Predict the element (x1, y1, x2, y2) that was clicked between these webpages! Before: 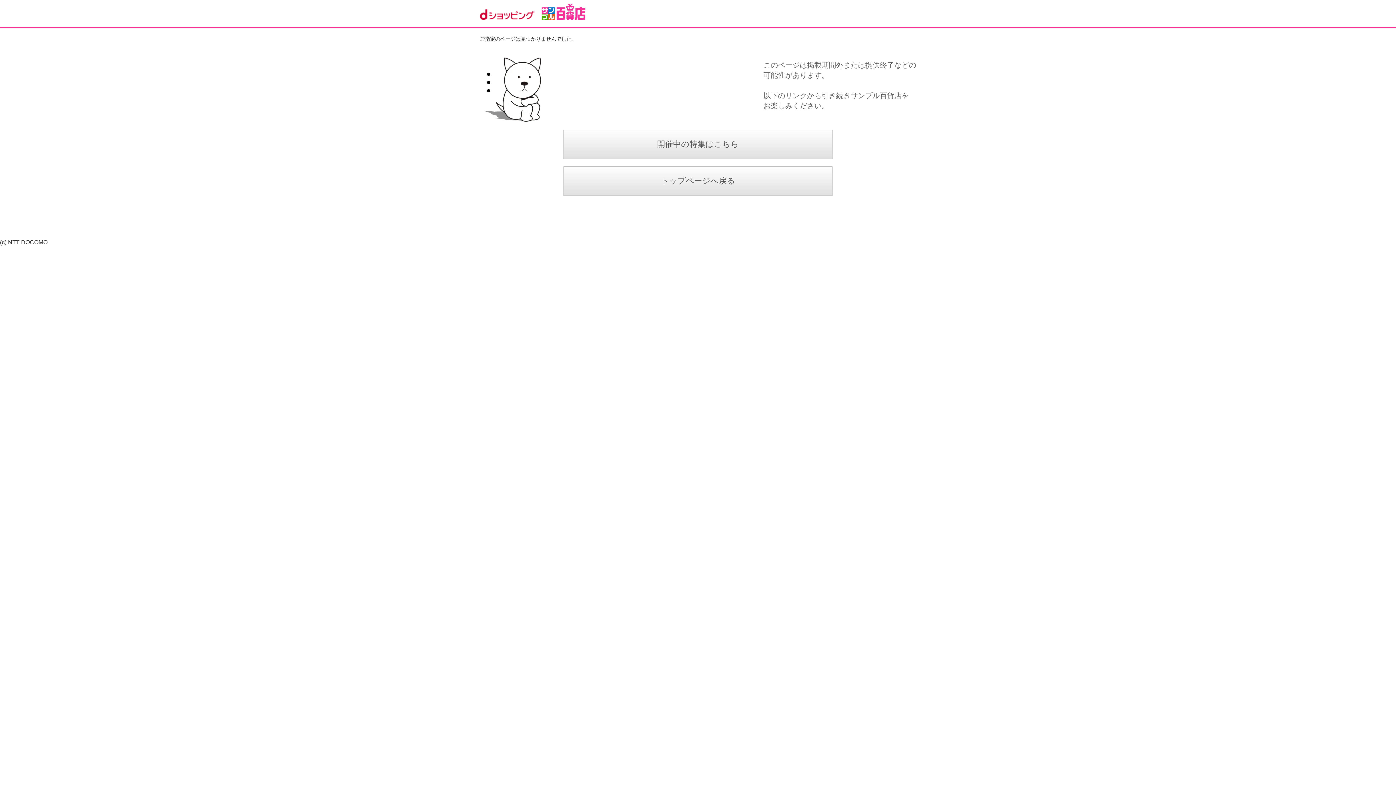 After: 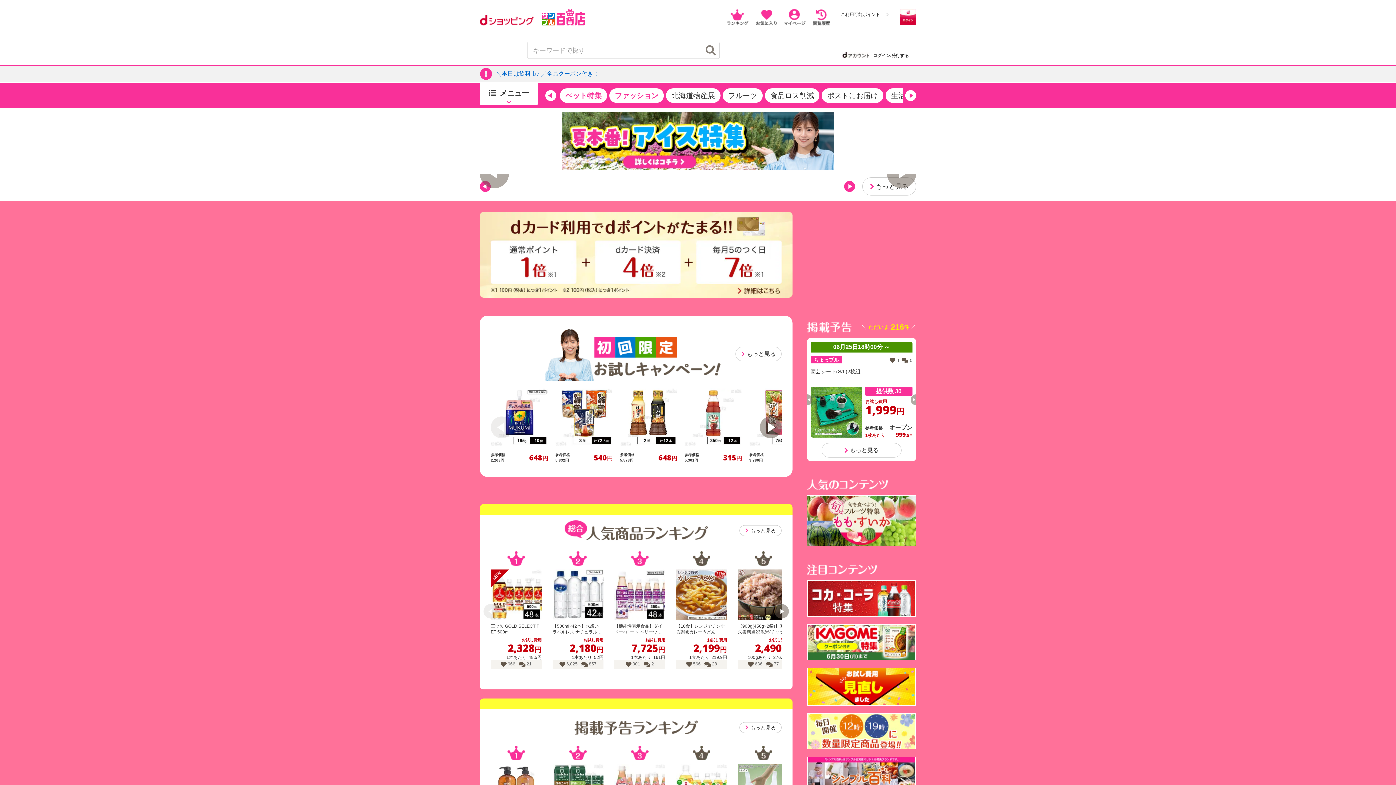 Action: bbox: (541, 3, 585, 19)